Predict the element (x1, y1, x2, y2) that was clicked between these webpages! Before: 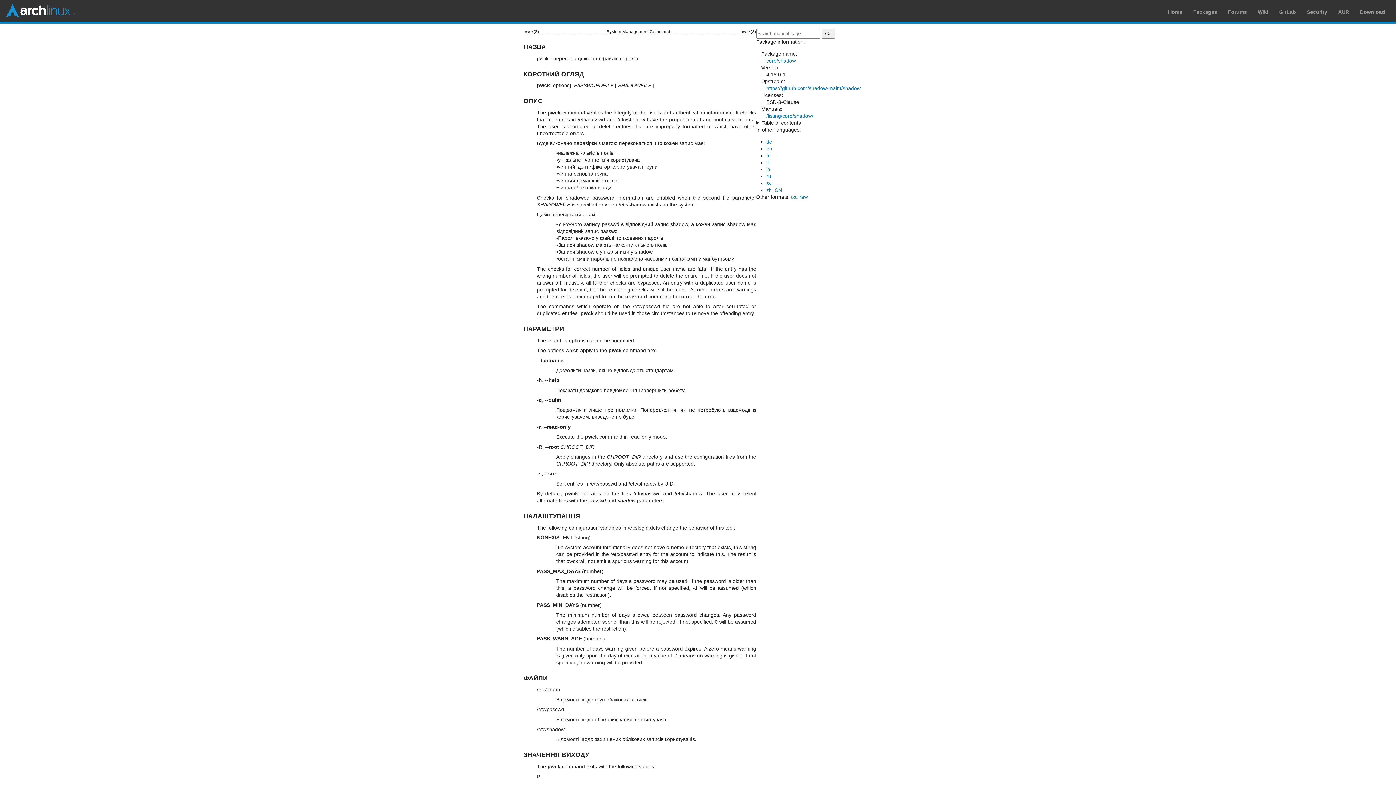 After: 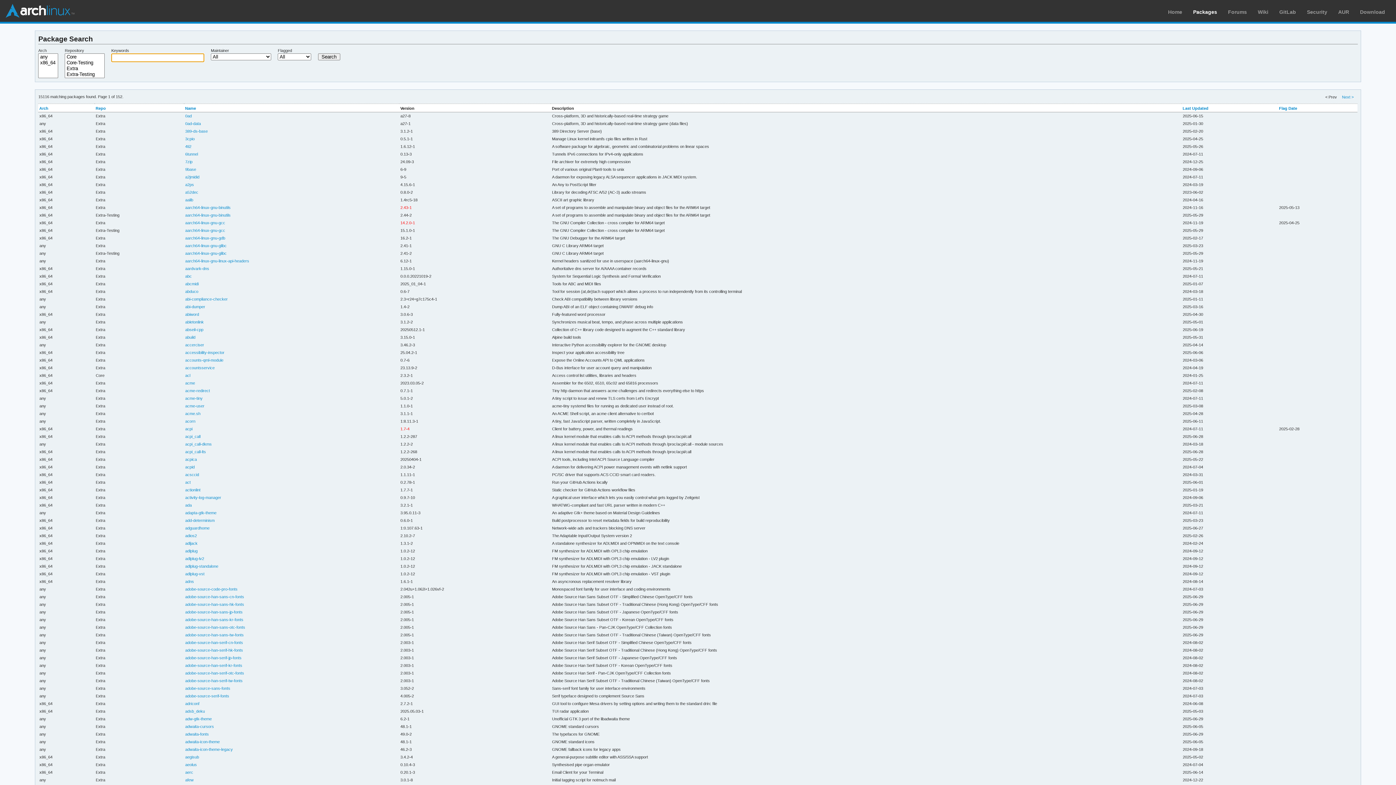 Action: bbox: (1193, 9, 1217, 14) label: Packages